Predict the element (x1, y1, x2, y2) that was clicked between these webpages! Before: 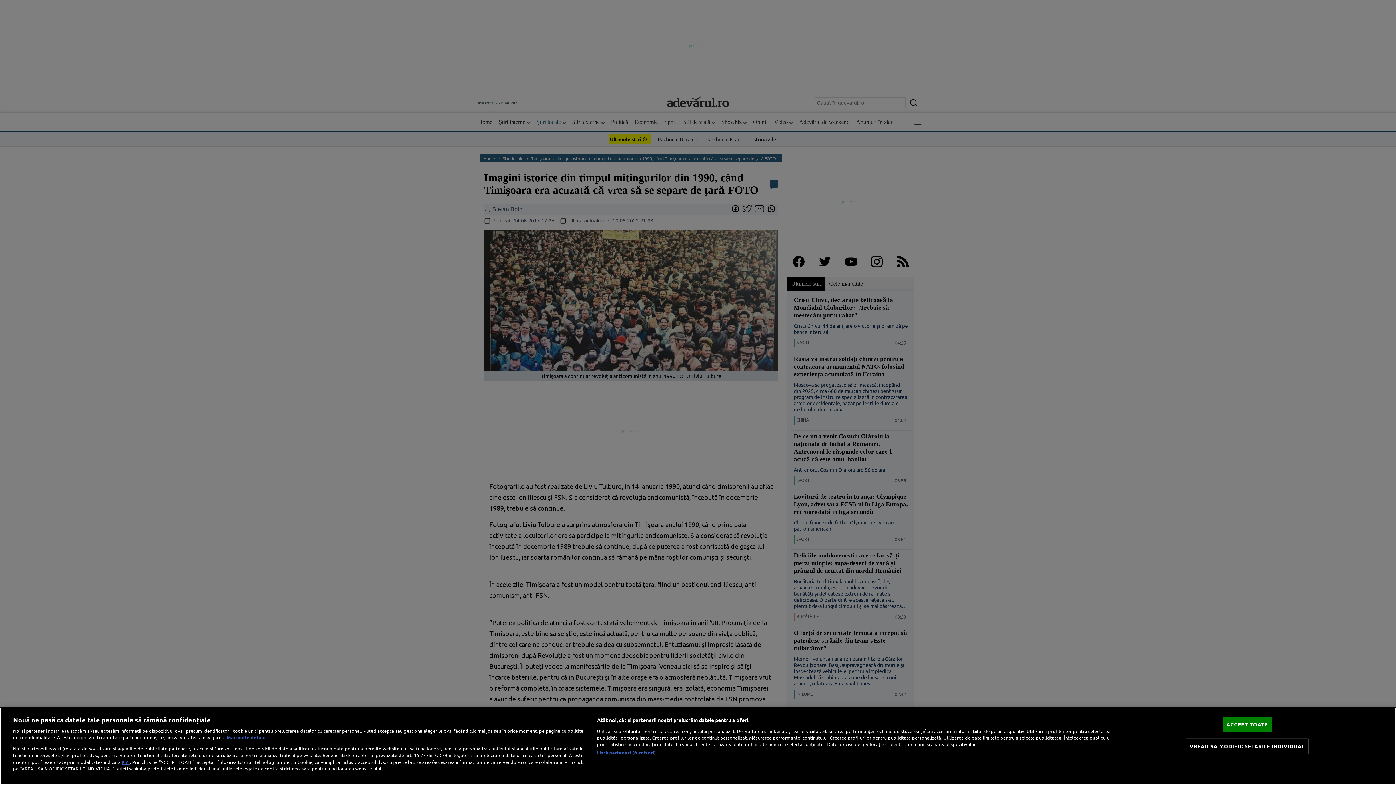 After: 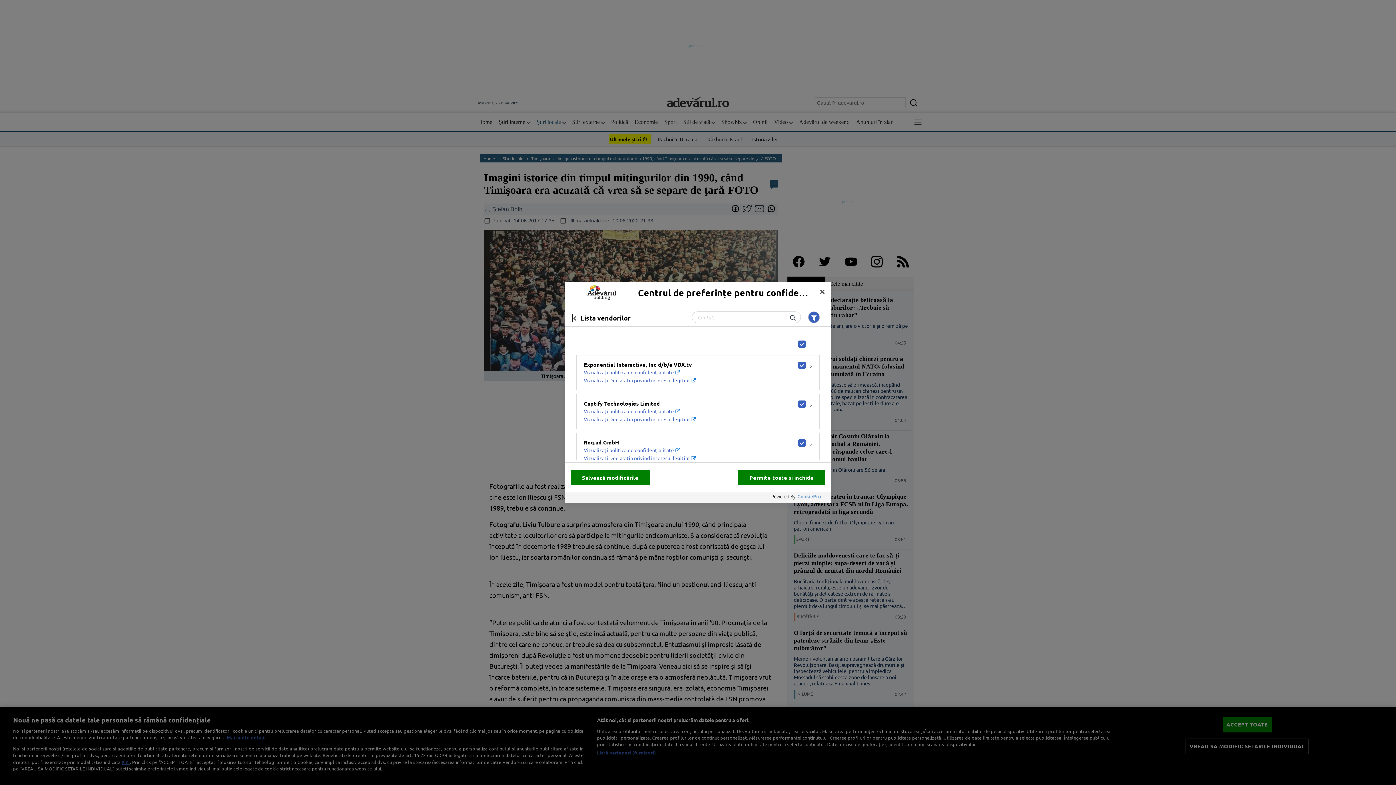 Action: label: Listă parteneri (furnizori) bbox: (597, 749, 656, 756)